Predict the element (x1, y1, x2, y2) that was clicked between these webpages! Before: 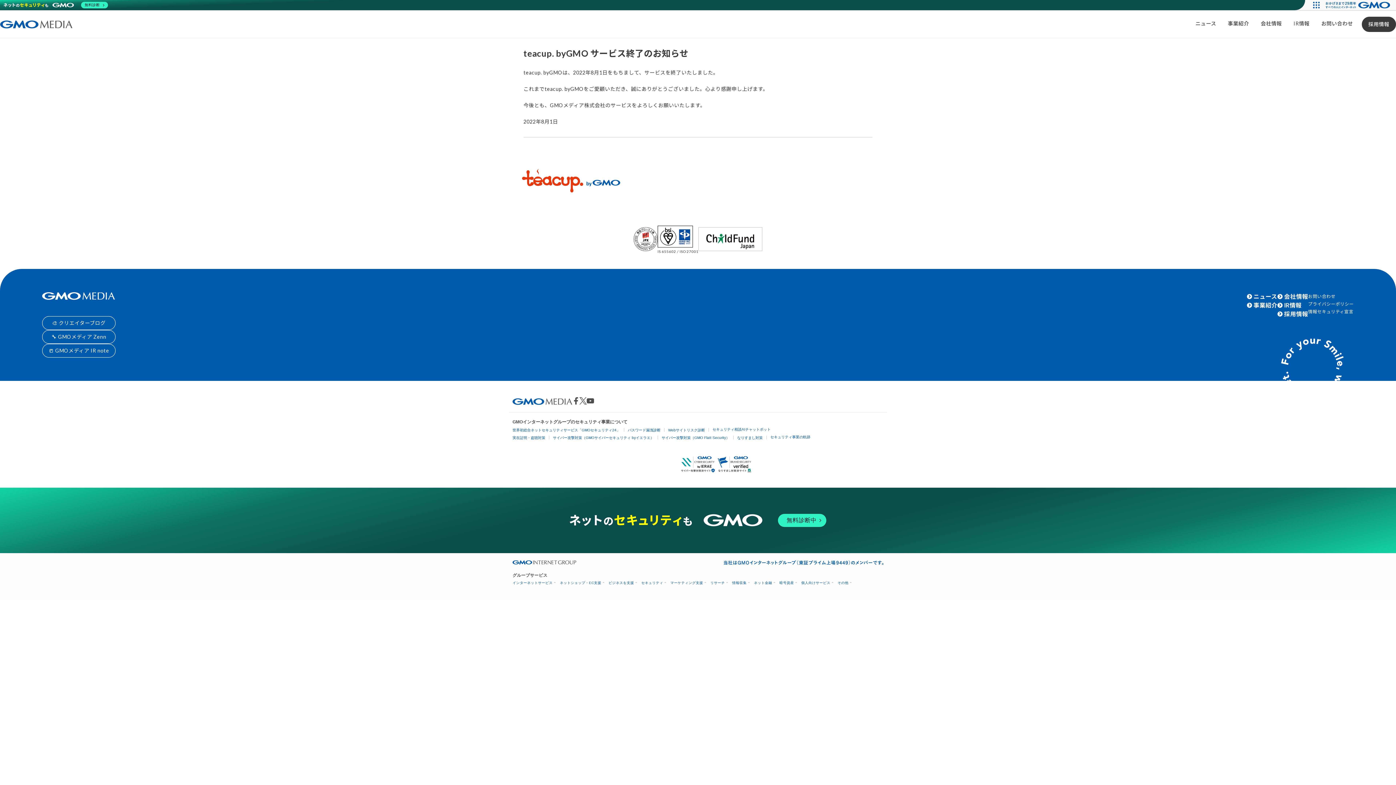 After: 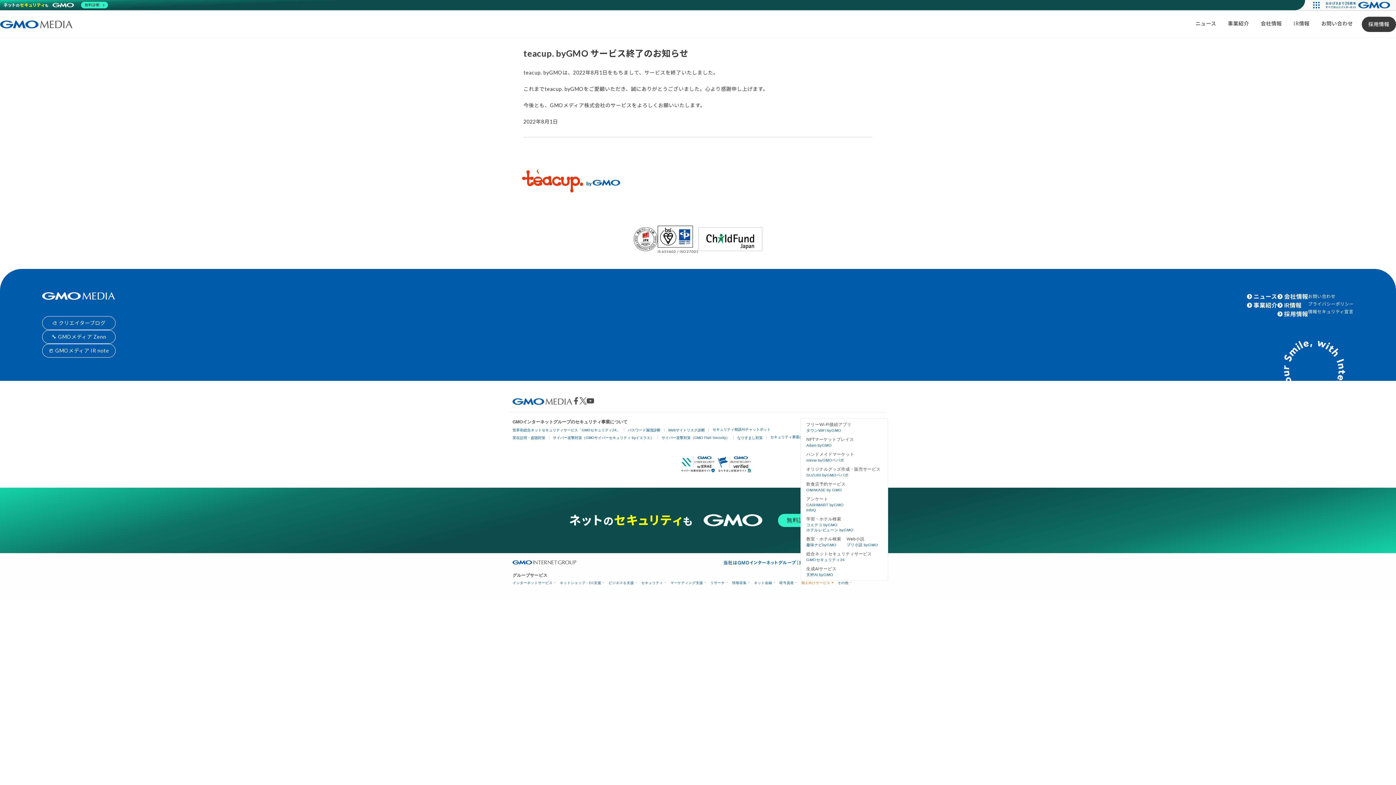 Action: label: 個人向けサービス bbox: (801, 581, 832, 585)